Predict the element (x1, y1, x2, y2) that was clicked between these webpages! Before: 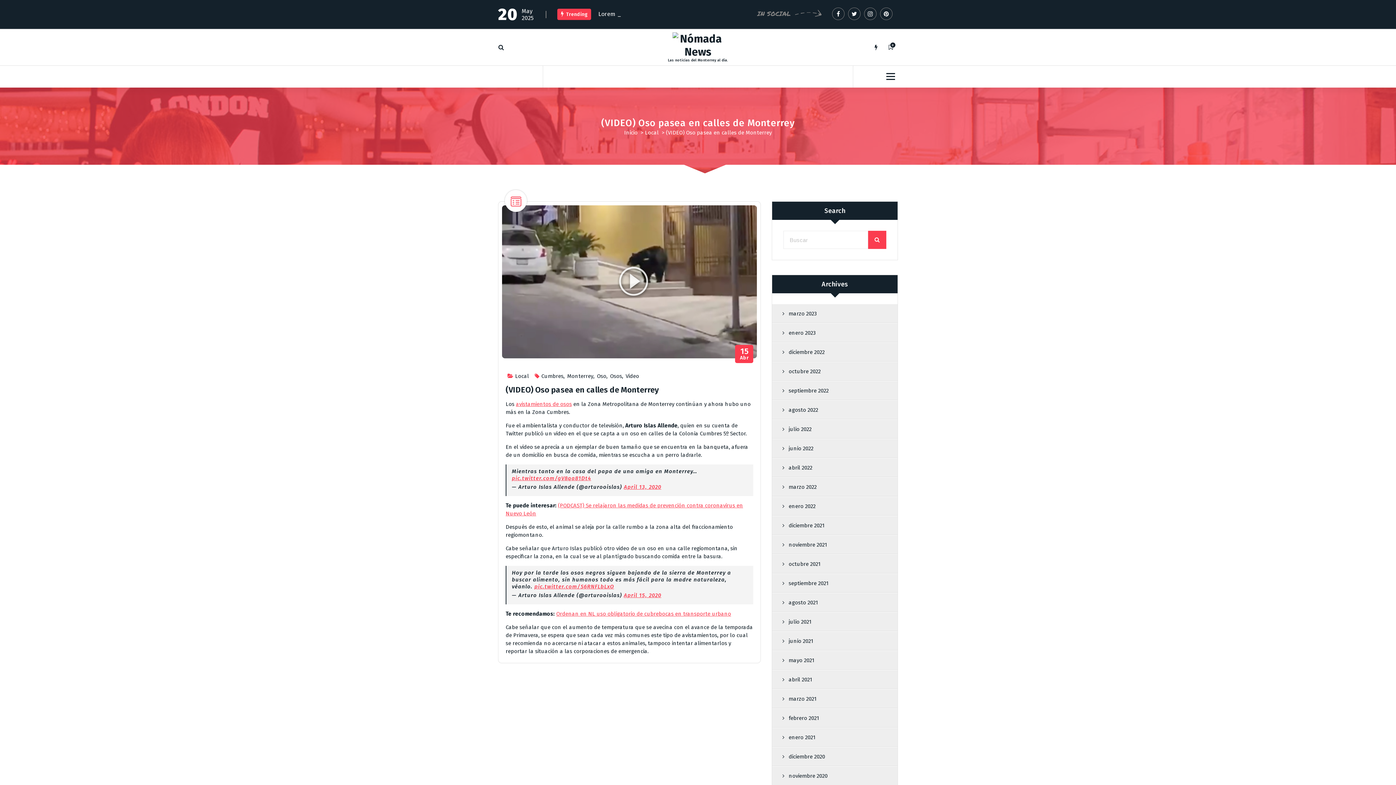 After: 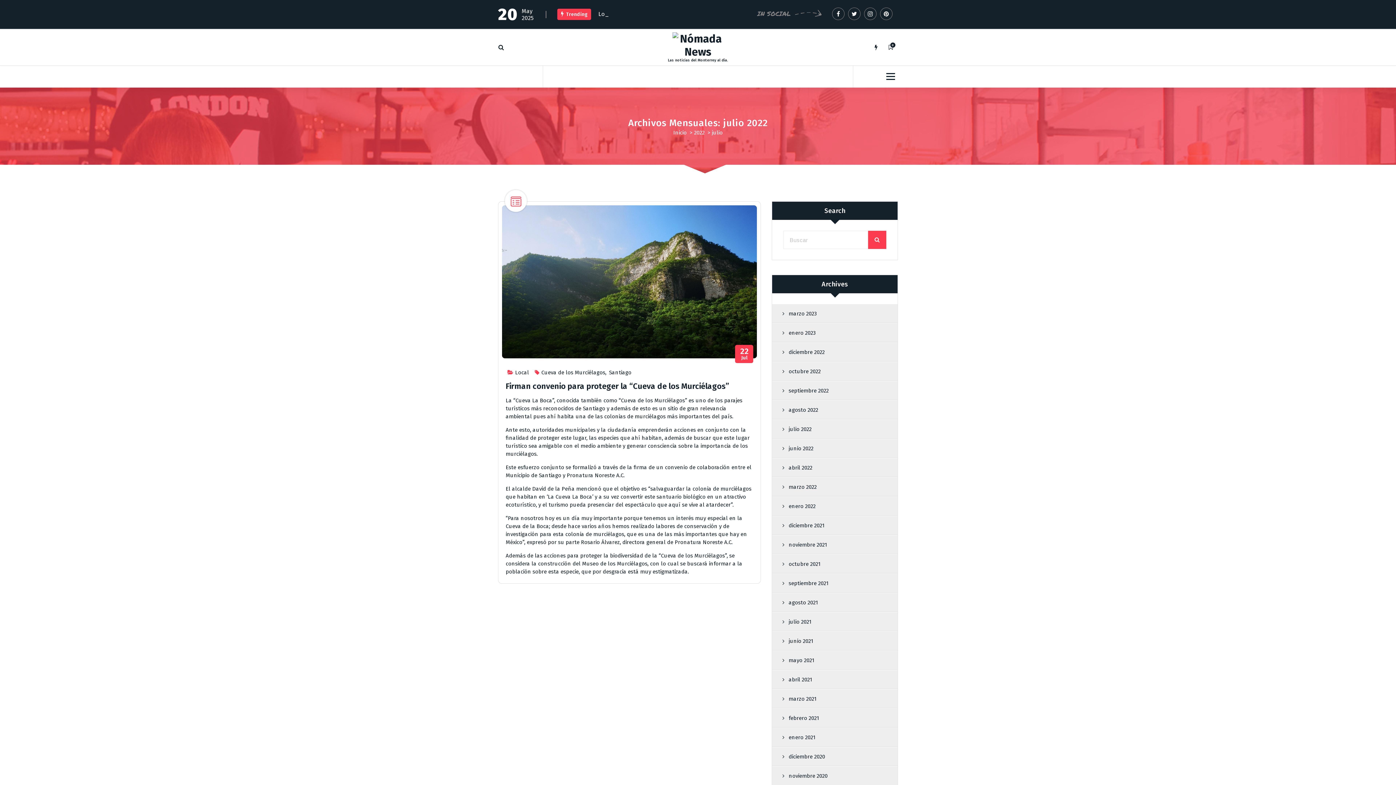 Action: bbox: (772, 420, 892, 438) label: julio 2022